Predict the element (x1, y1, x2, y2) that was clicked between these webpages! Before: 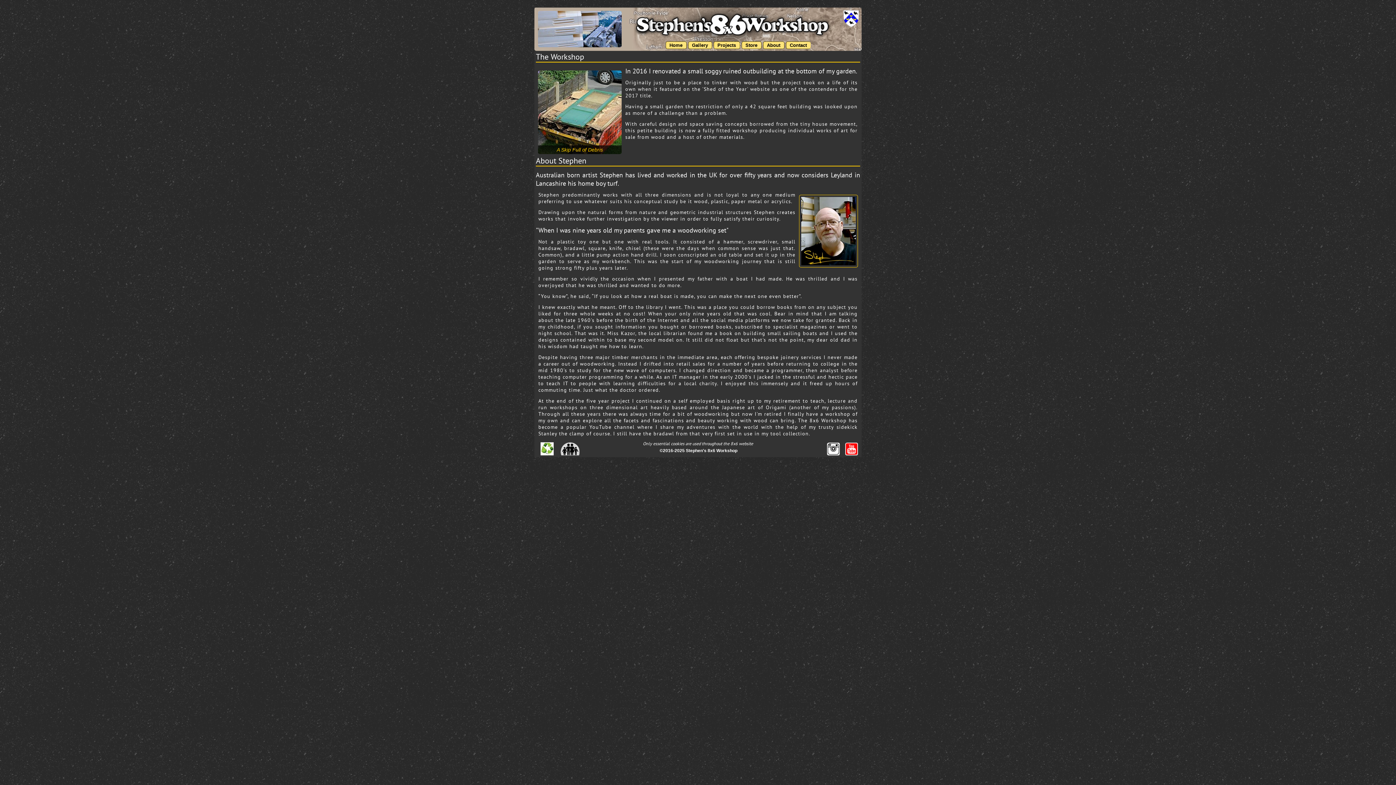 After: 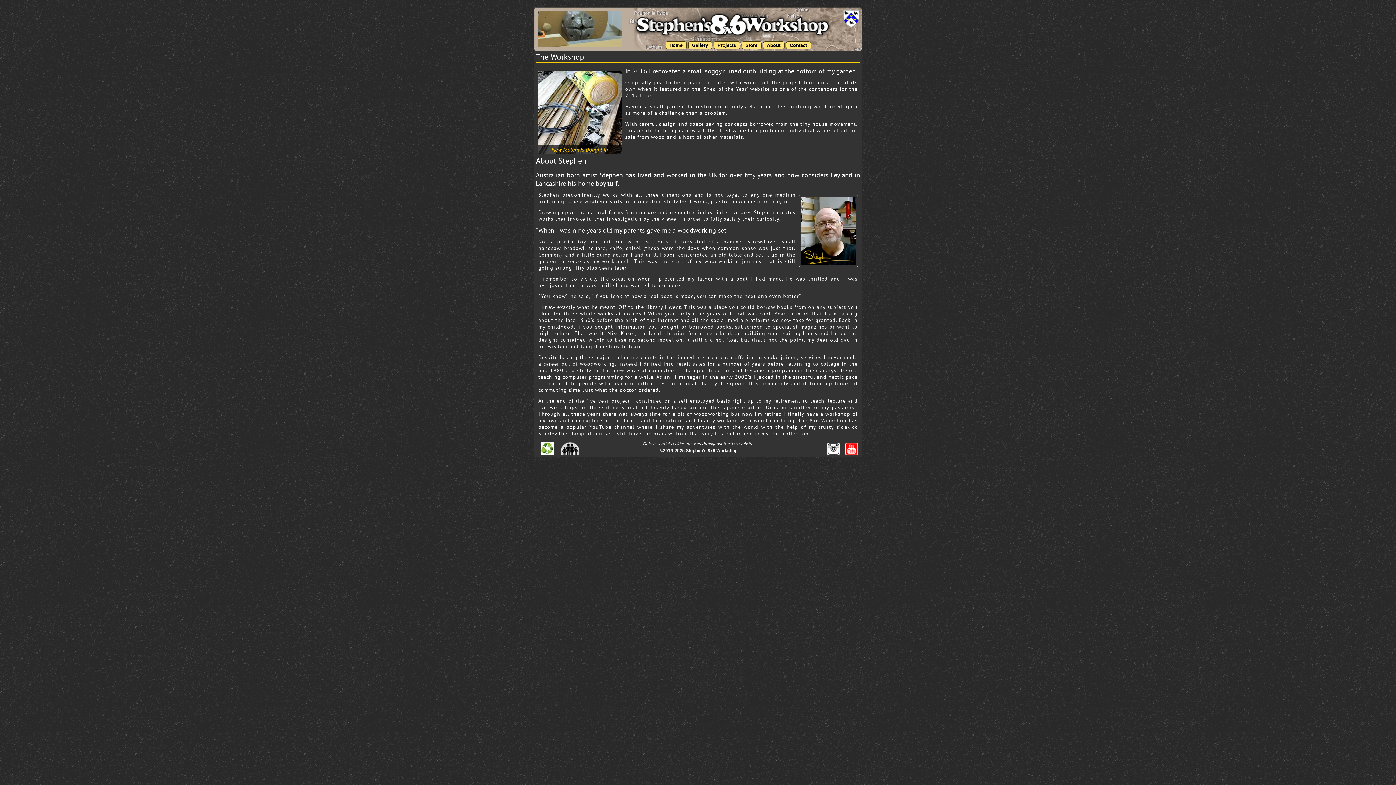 Action: label: About bbox: (763, 41, 784, 49)